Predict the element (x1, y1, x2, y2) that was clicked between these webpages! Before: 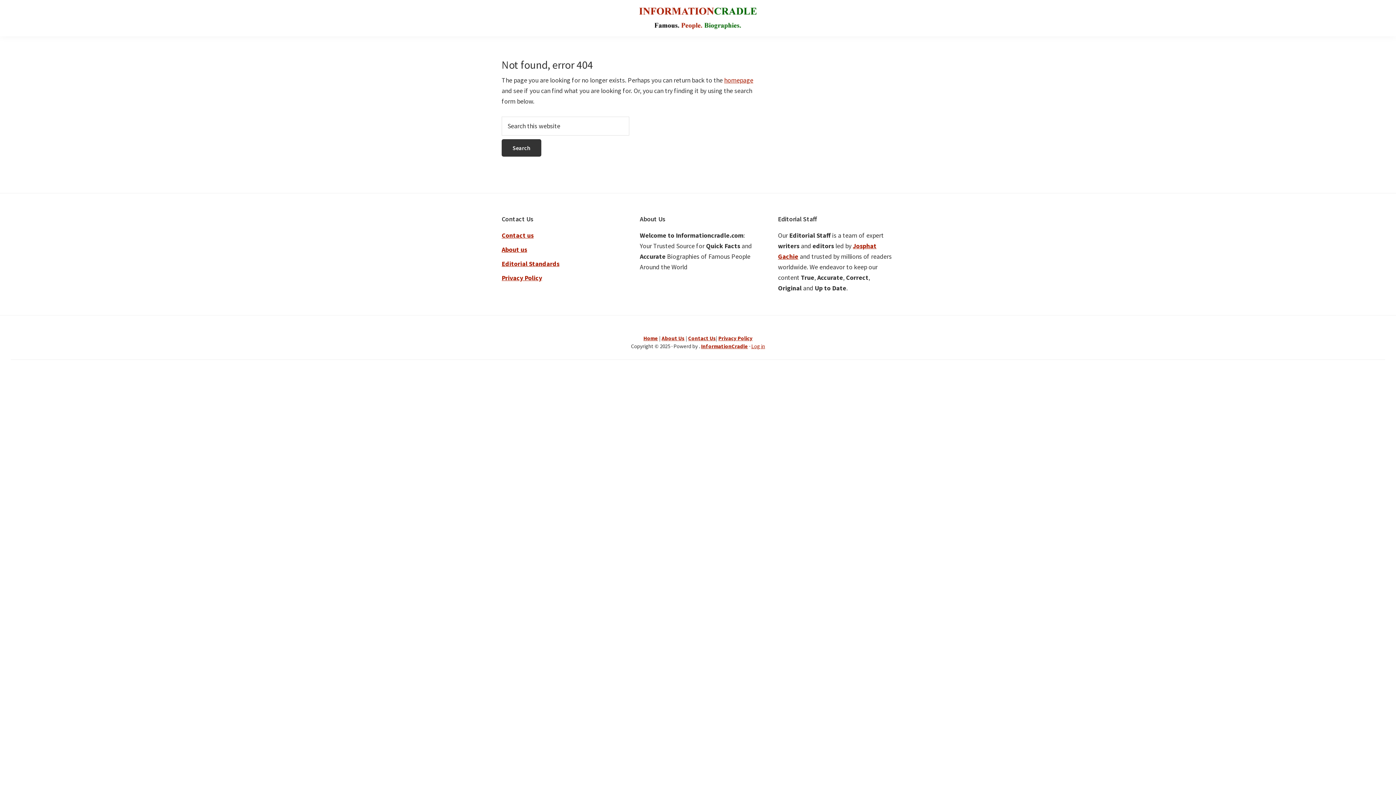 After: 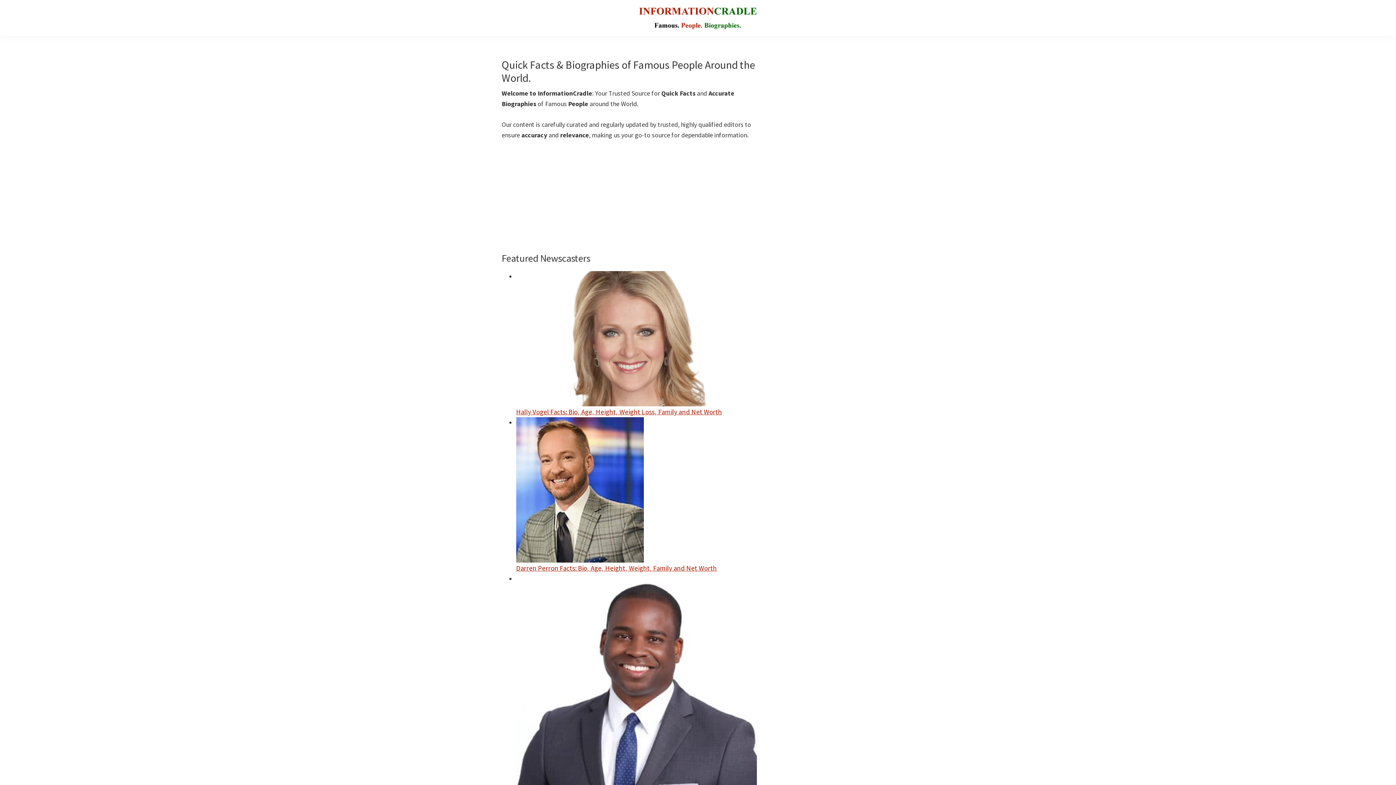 Action: bbox: (634, 1, 761, 34)